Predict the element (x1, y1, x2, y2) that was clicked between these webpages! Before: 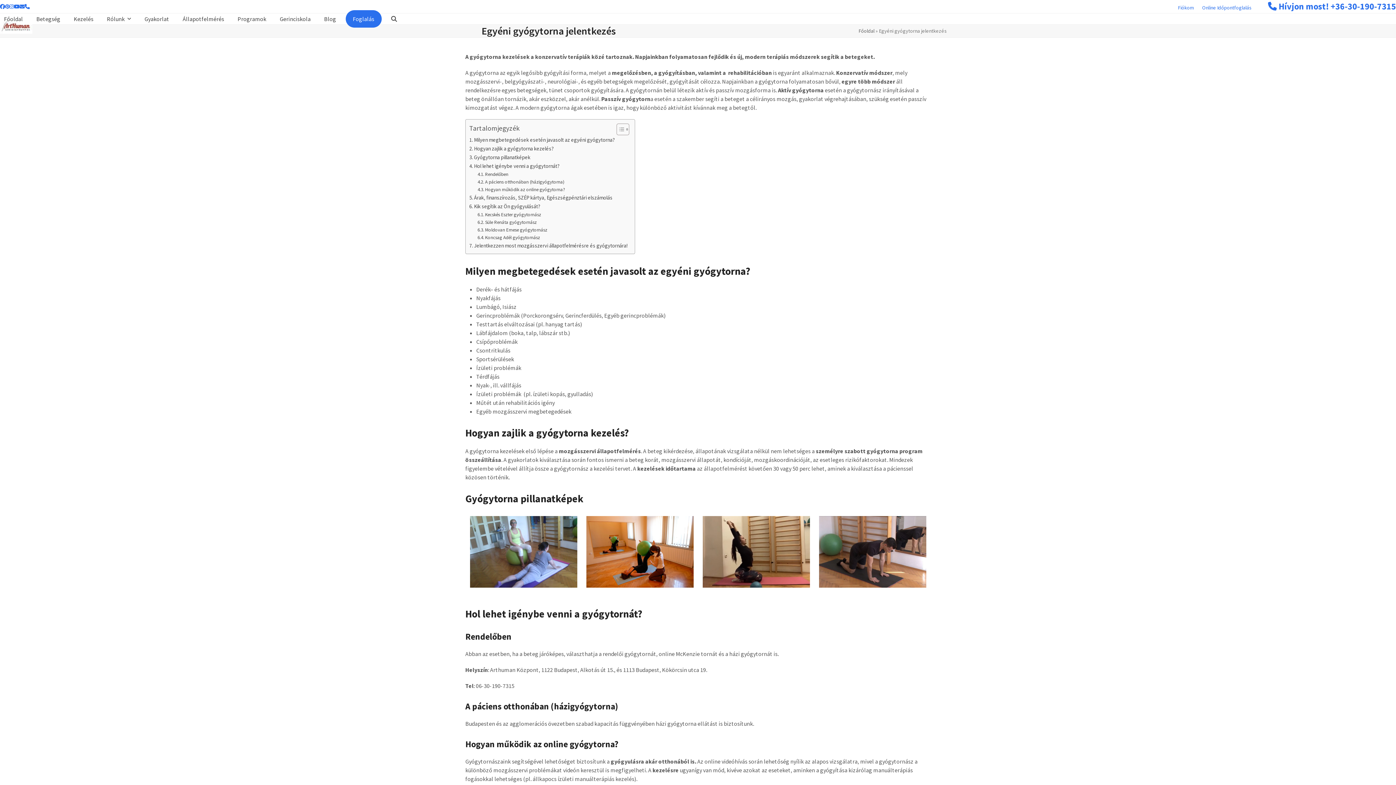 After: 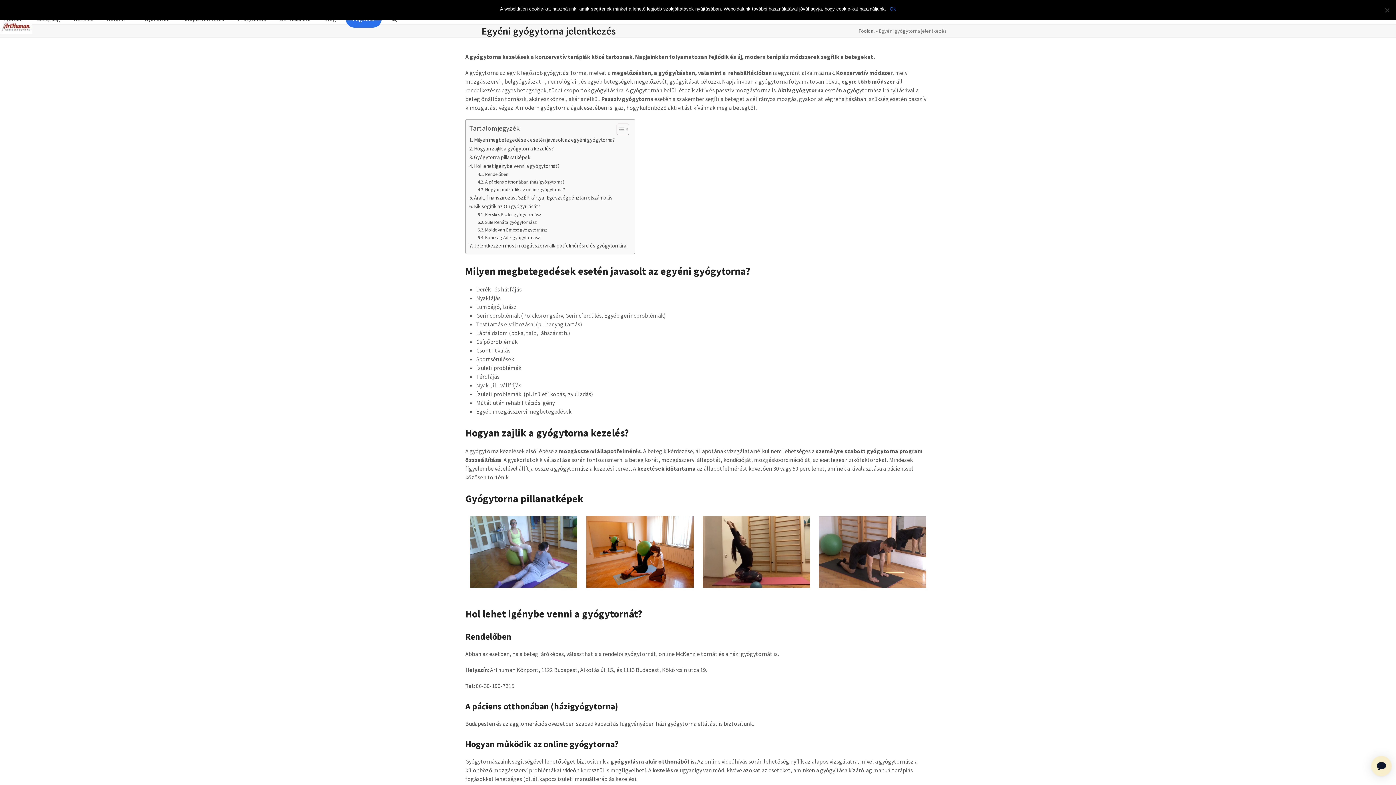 Action: label: Rólunk  bbox: (102, 9, 135, 28)